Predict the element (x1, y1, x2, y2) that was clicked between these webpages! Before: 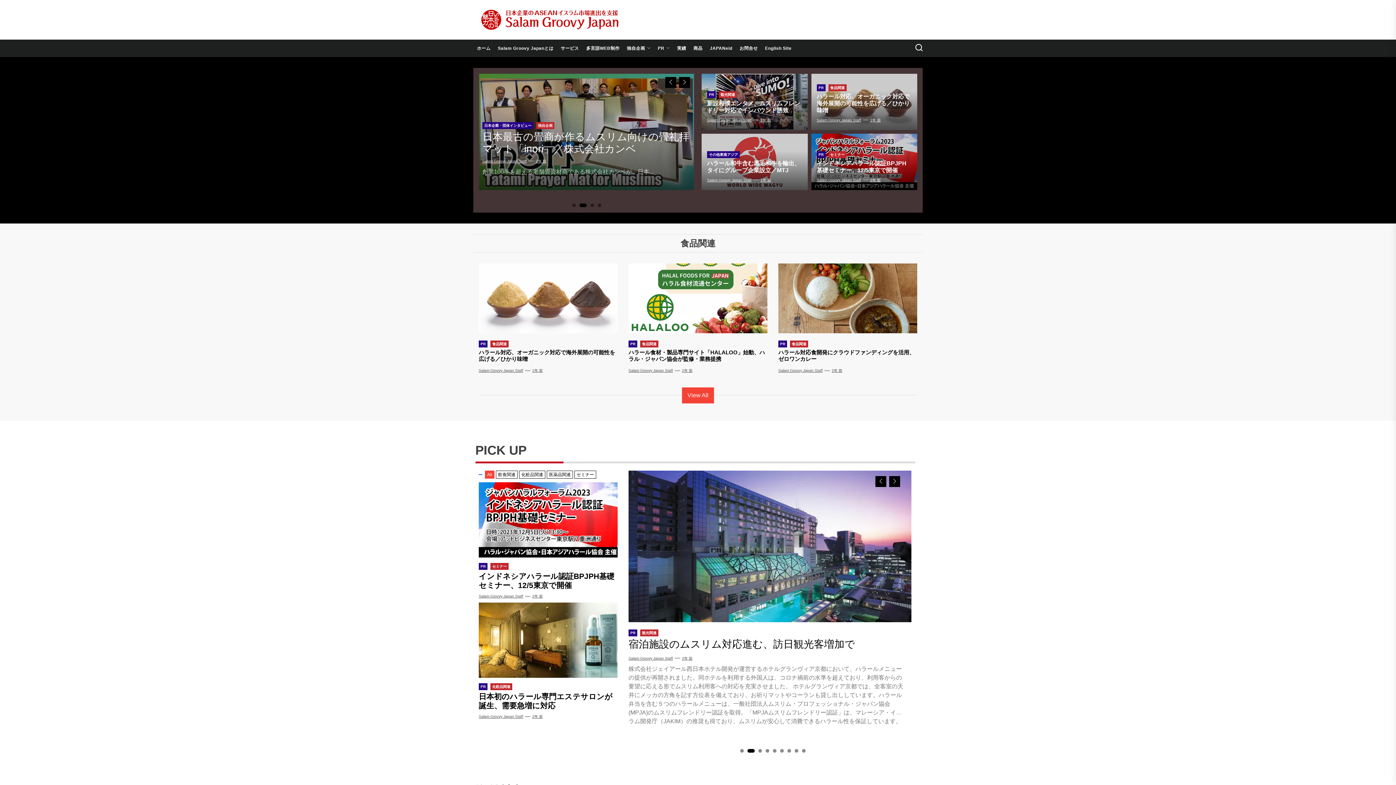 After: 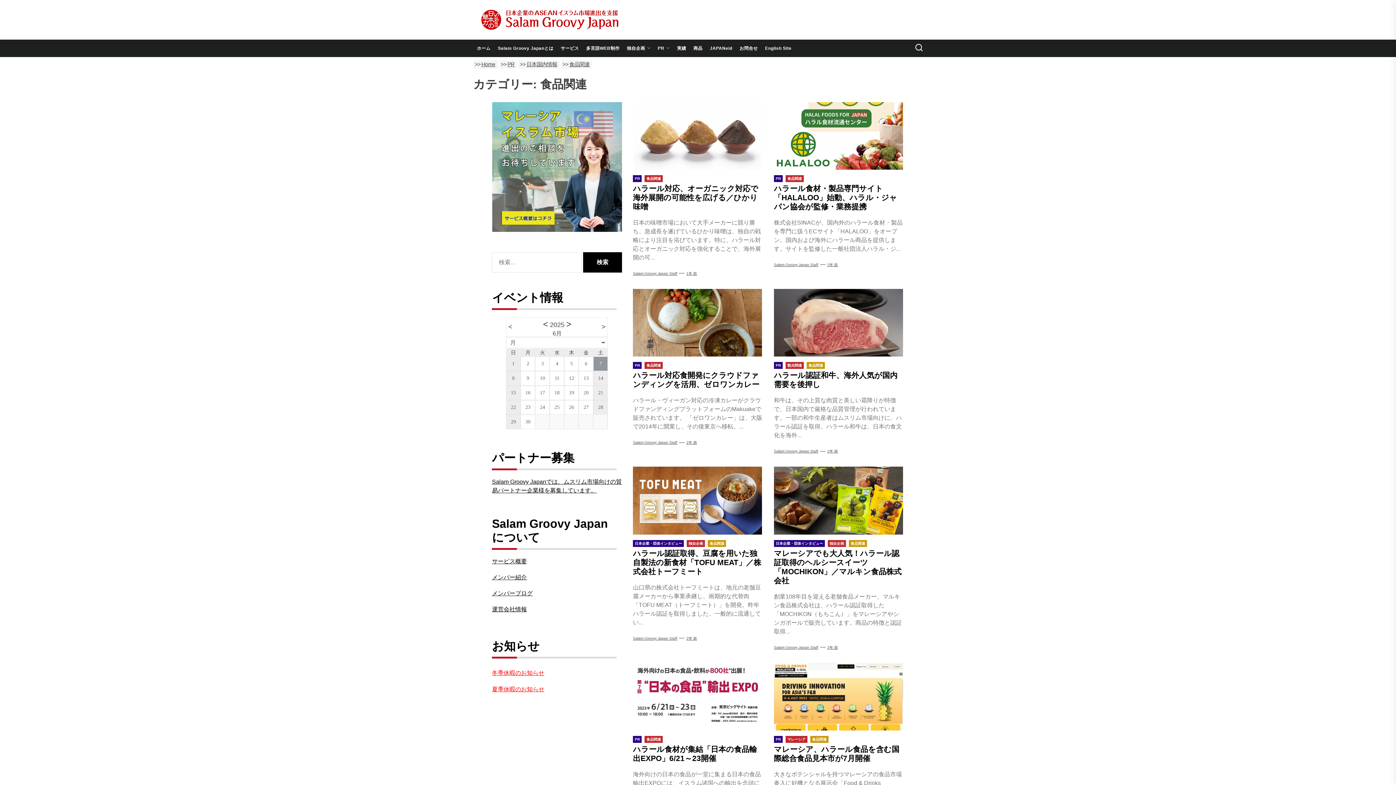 Action: label: View All bbox: (682, 387, 714, 403)